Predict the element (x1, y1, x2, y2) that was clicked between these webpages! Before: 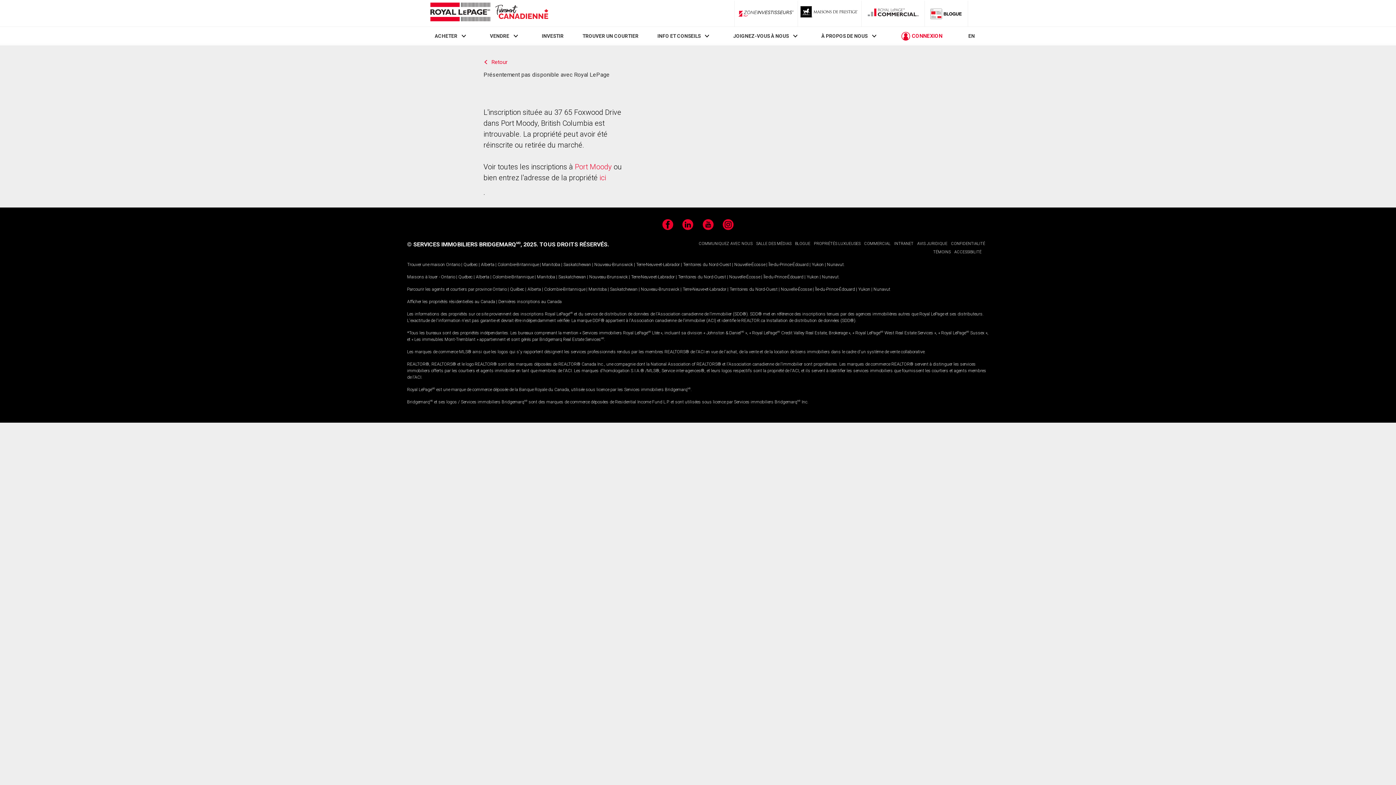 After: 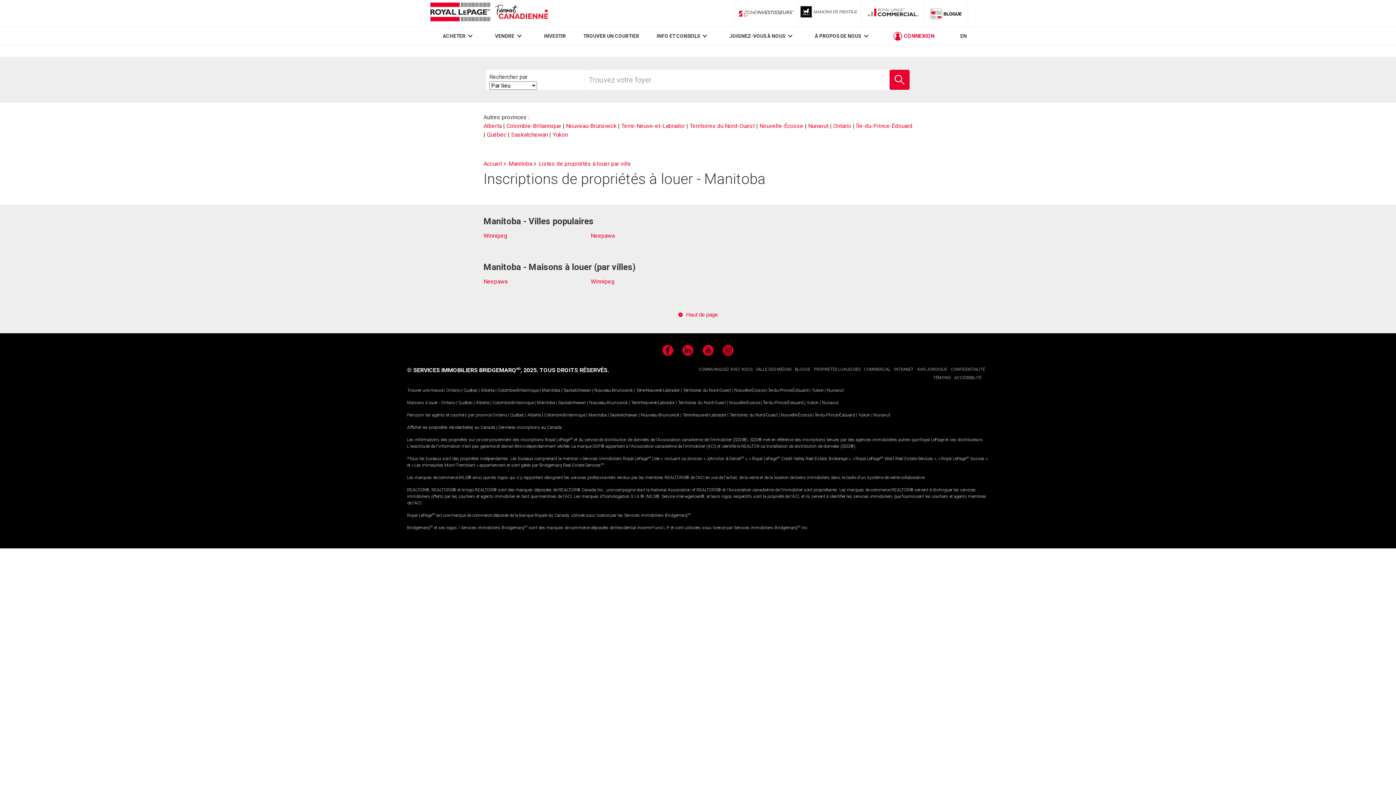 Action: bbox: (537, 274, 555, 279) label: Manitoba